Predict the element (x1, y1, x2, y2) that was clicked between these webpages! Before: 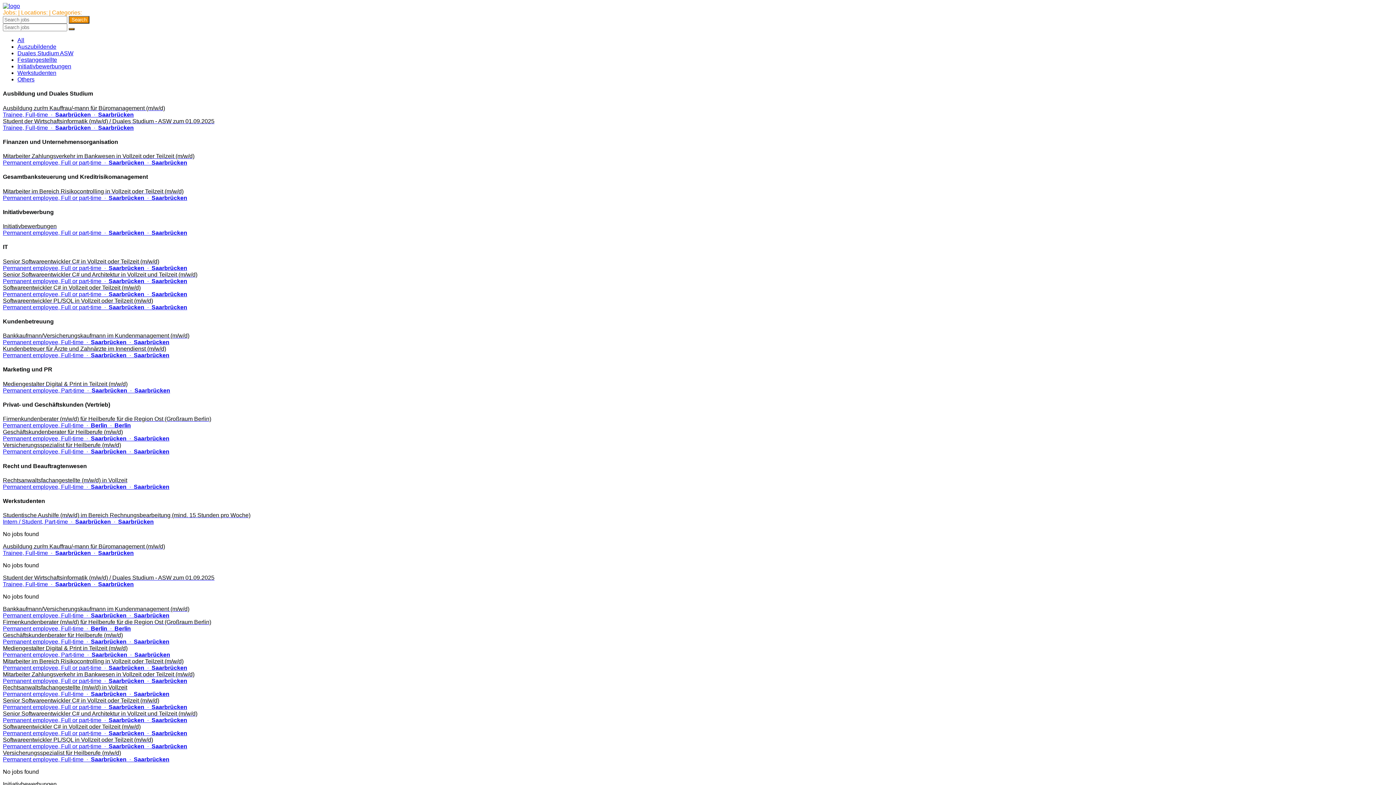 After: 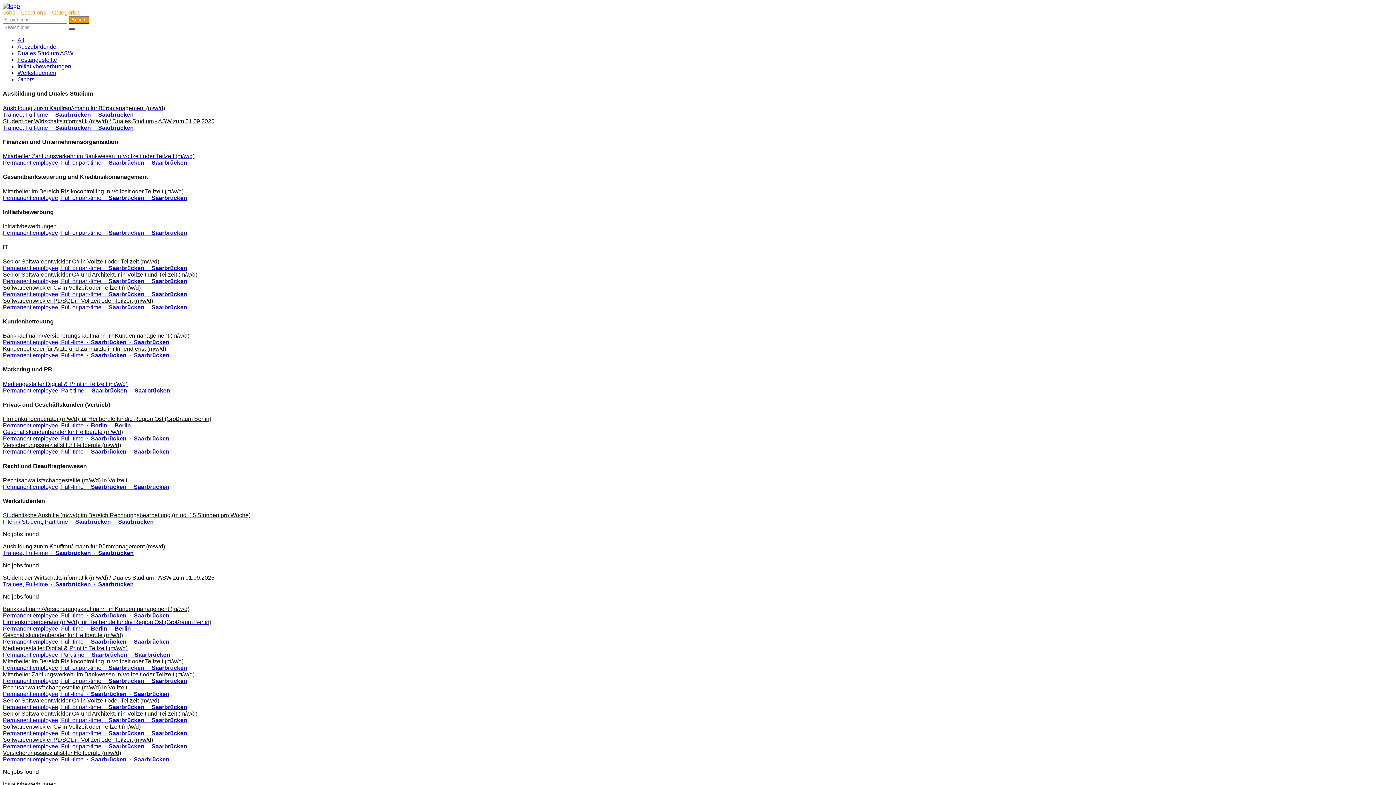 Action: bbox: (2, 2, 20, 9)